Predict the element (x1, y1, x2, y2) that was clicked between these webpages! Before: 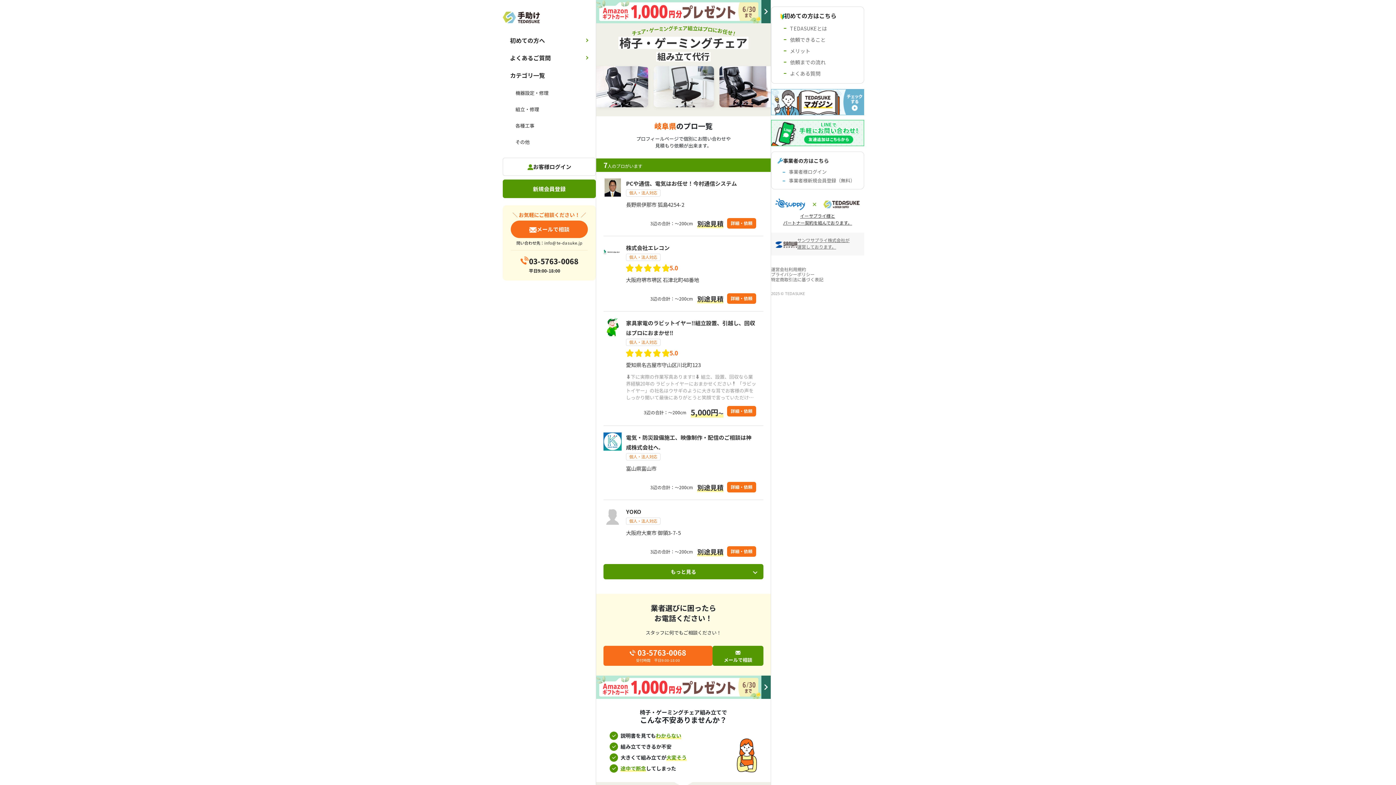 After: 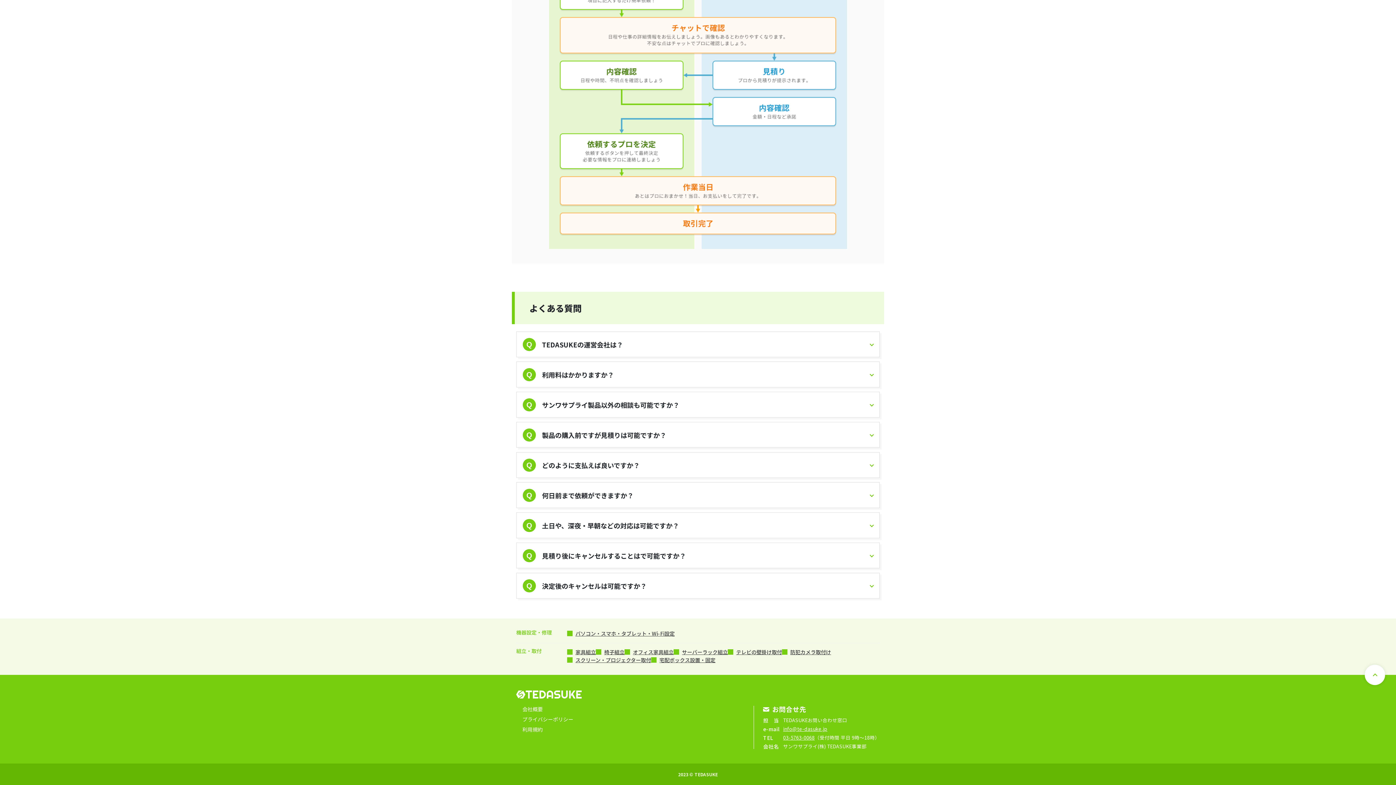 Action: bbox: (502, 49, 596, 65) label: よくあるご質問